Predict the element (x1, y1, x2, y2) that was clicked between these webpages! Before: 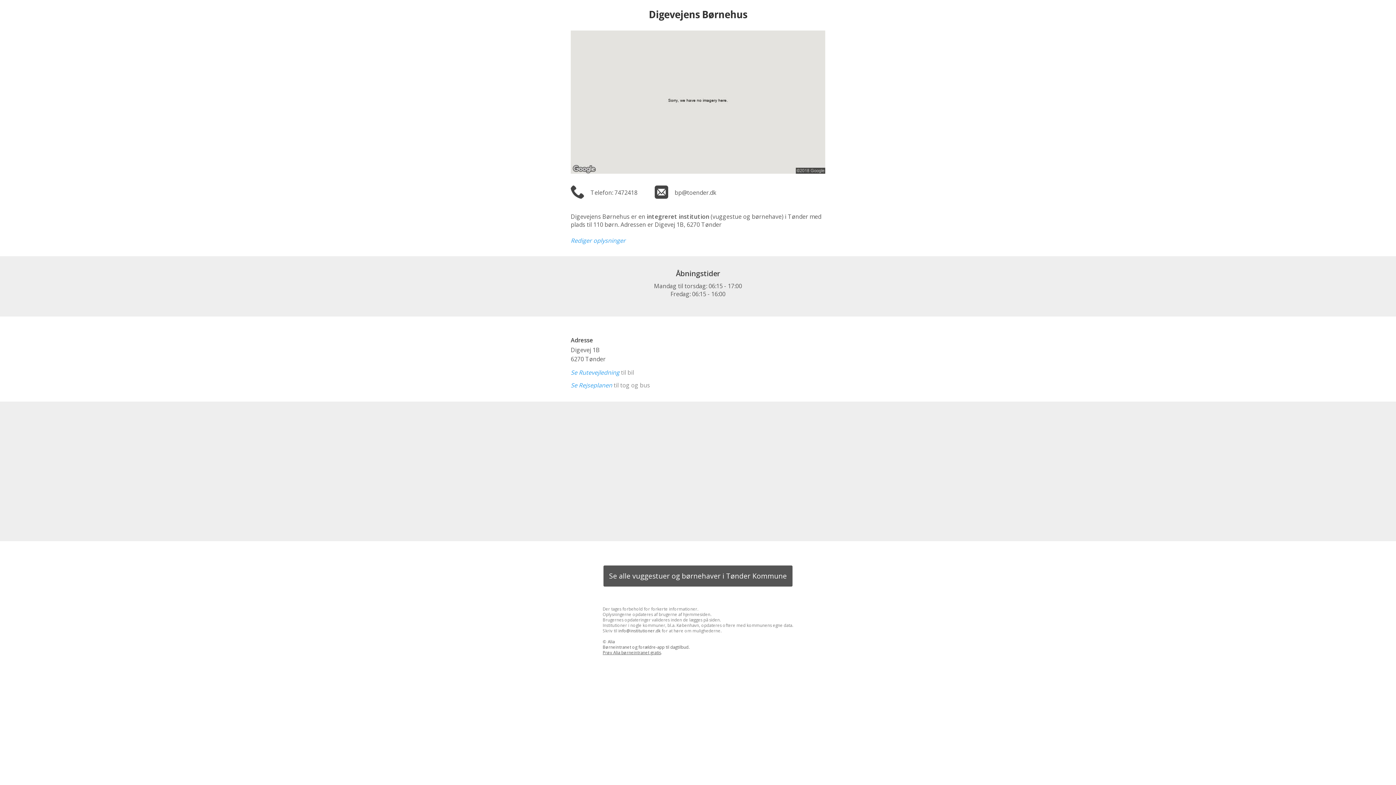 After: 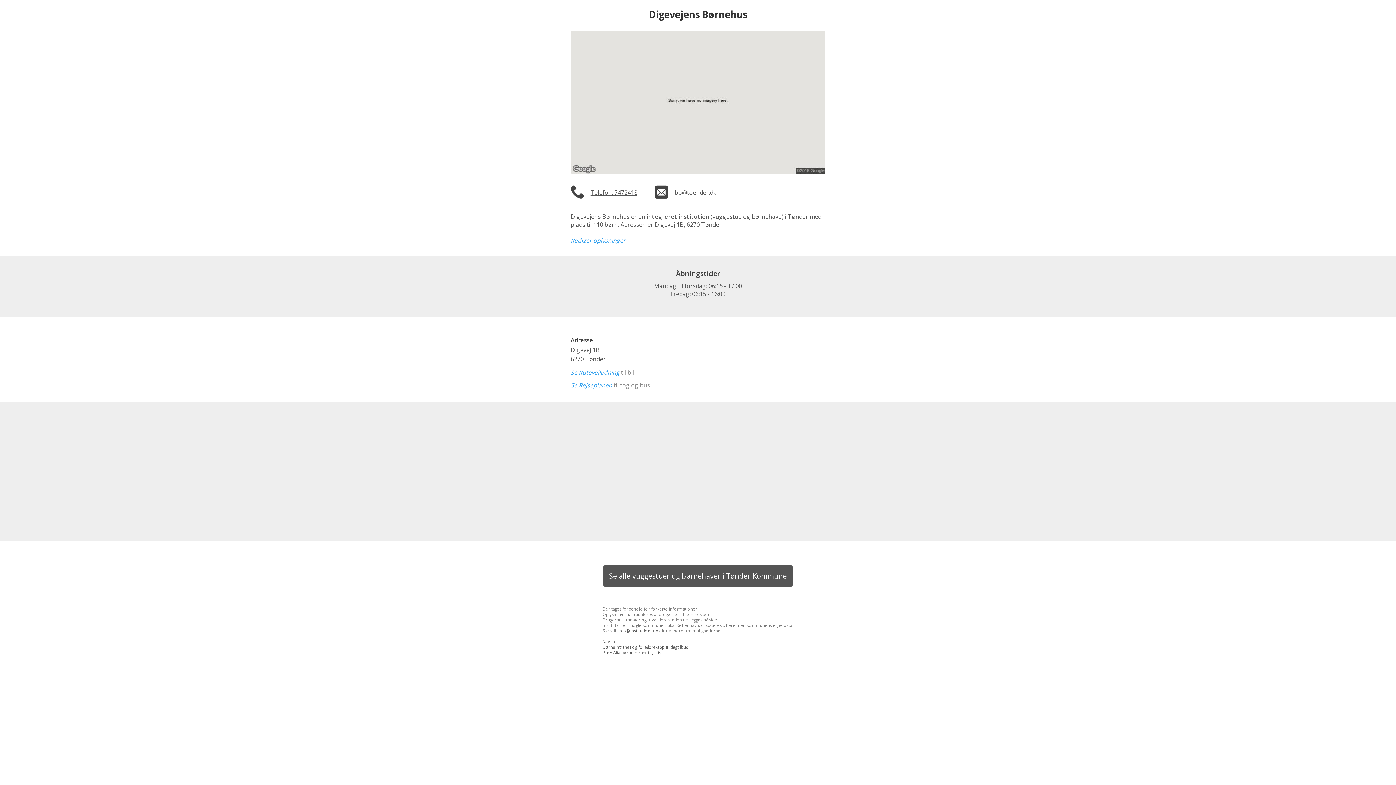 Action: bbox: (590, 185, 637, 196) label: Telefon: 7472418